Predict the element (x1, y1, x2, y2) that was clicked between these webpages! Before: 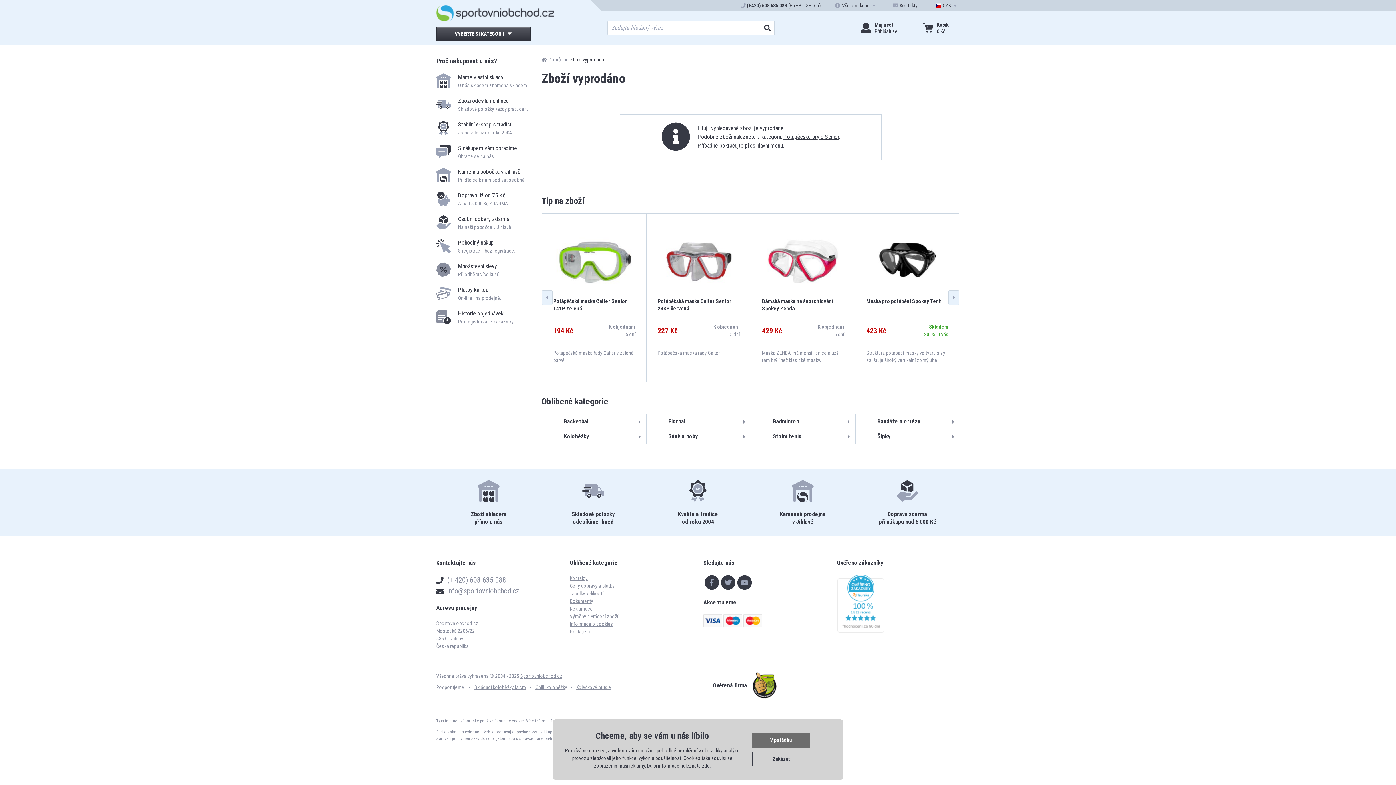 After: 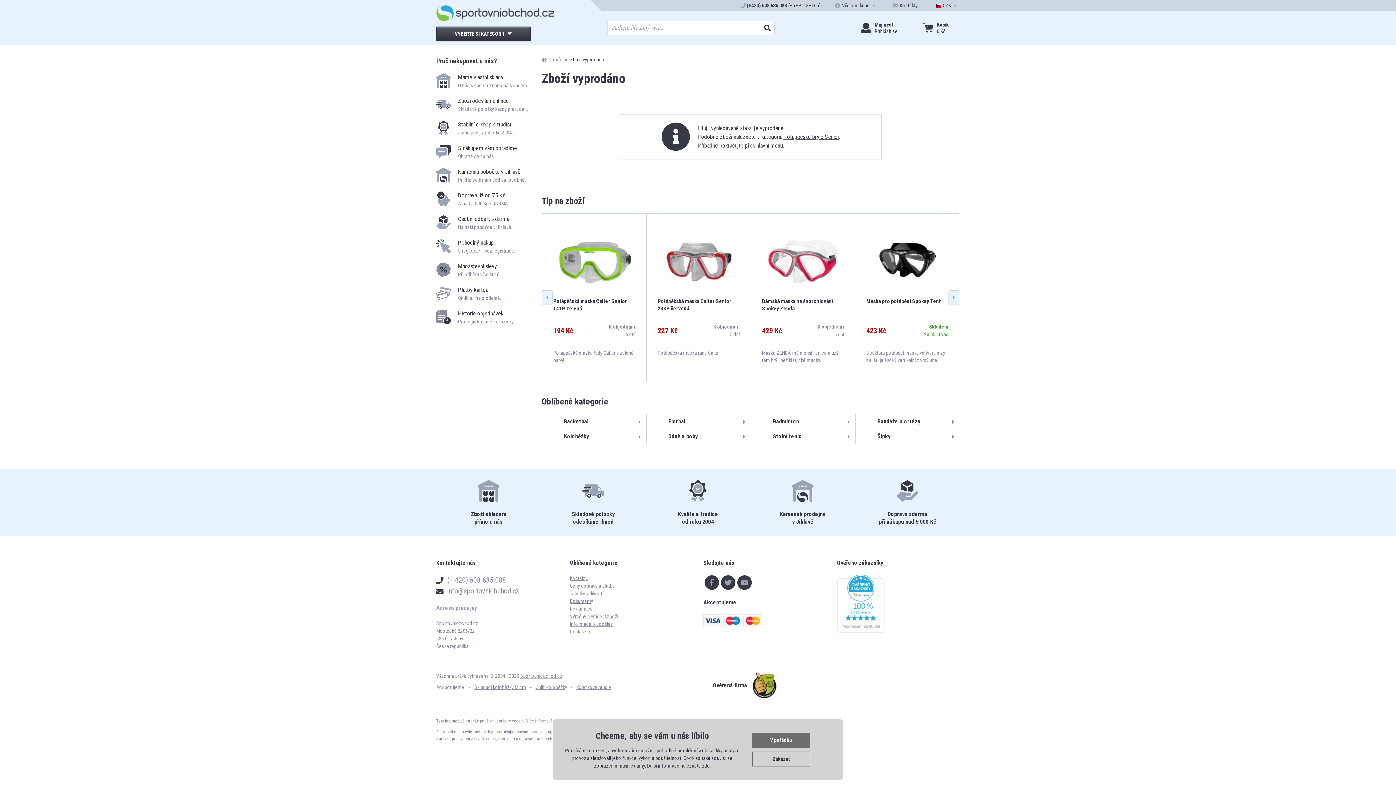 Action: label: Adresa prodejny bbox: (436, 604, 477, 611)